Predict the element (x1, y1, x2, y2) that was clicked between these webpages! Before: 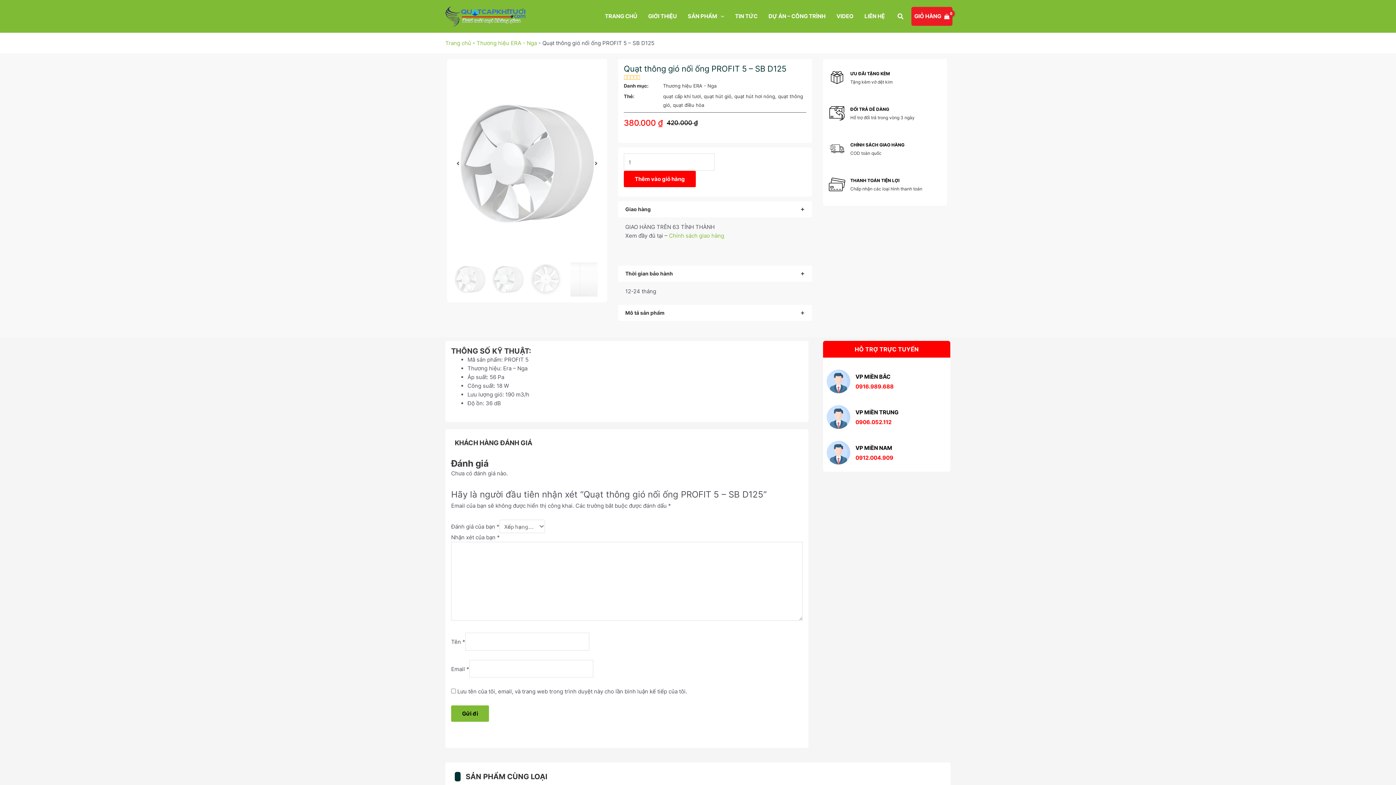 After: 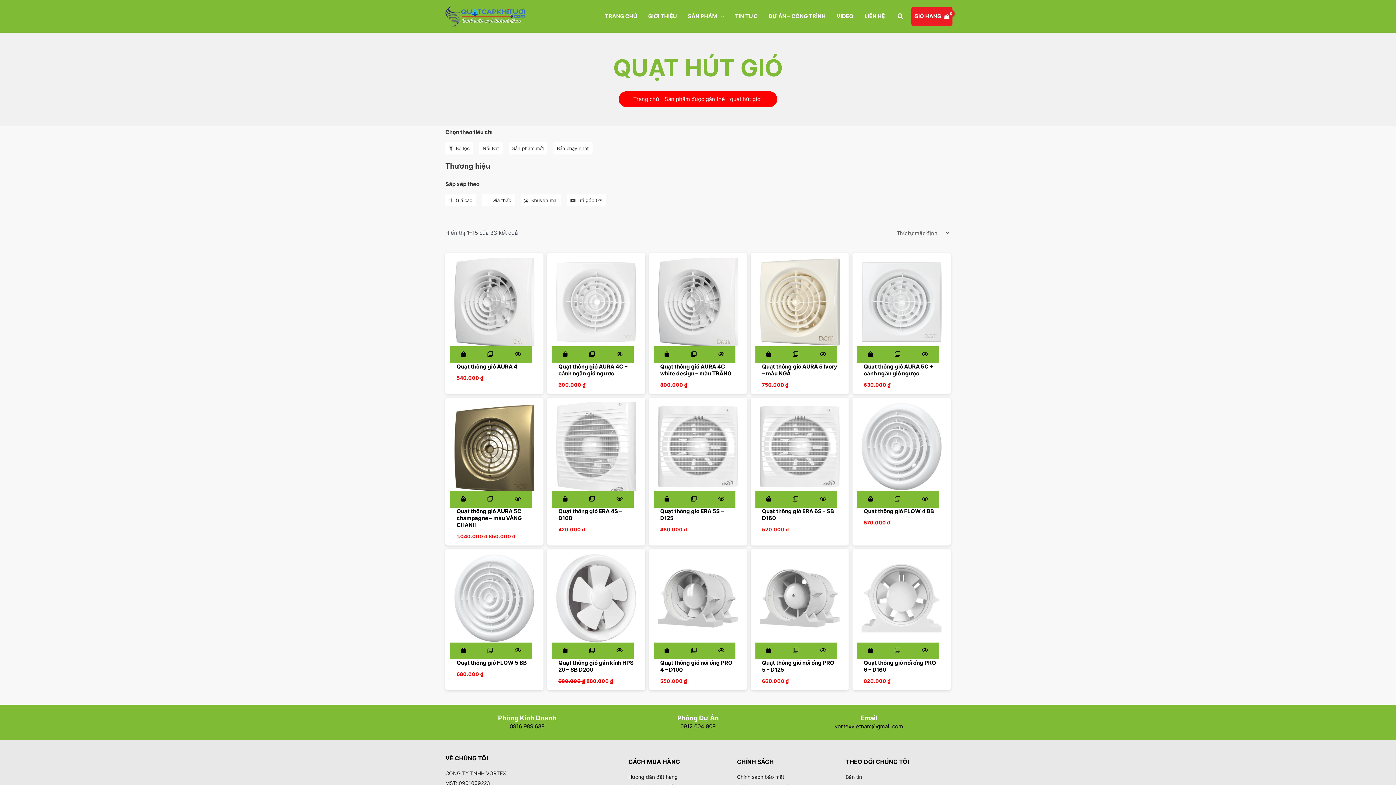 Action: label: quạt hút gió bbox: (703, 93, 731, 99)